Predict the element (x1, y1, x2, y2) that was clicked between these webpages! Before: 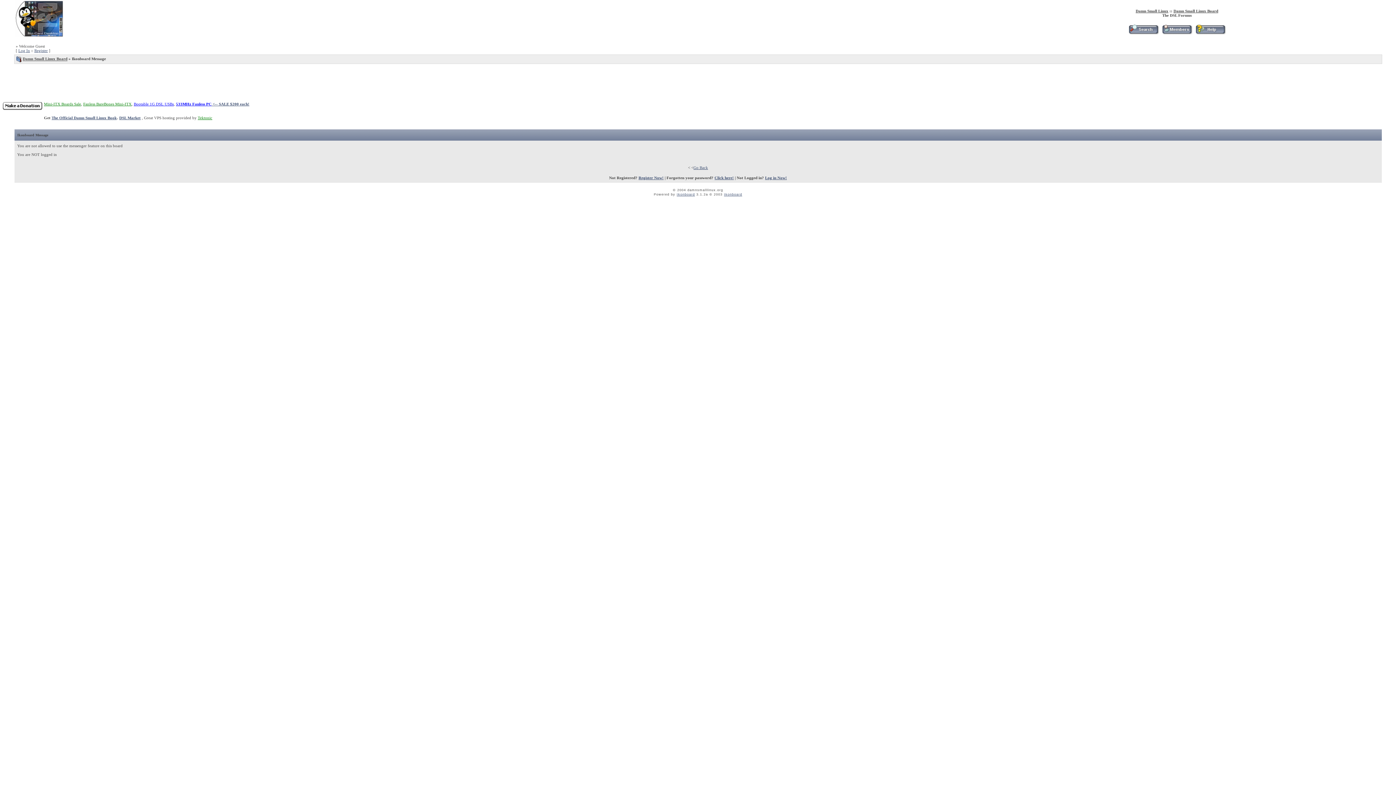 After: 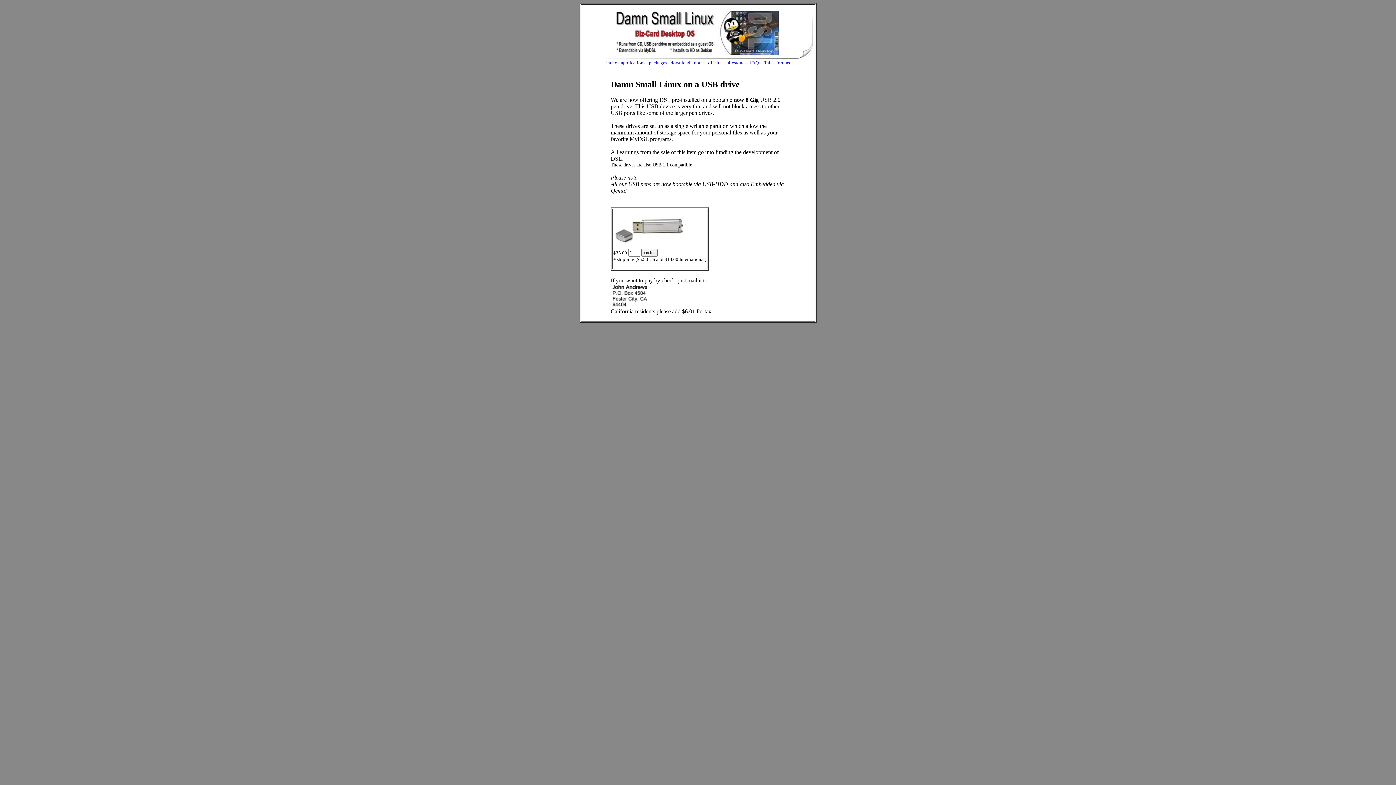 Action: bbox: (133, 101, 173, 106) label: Bootable 1G DSL USBs